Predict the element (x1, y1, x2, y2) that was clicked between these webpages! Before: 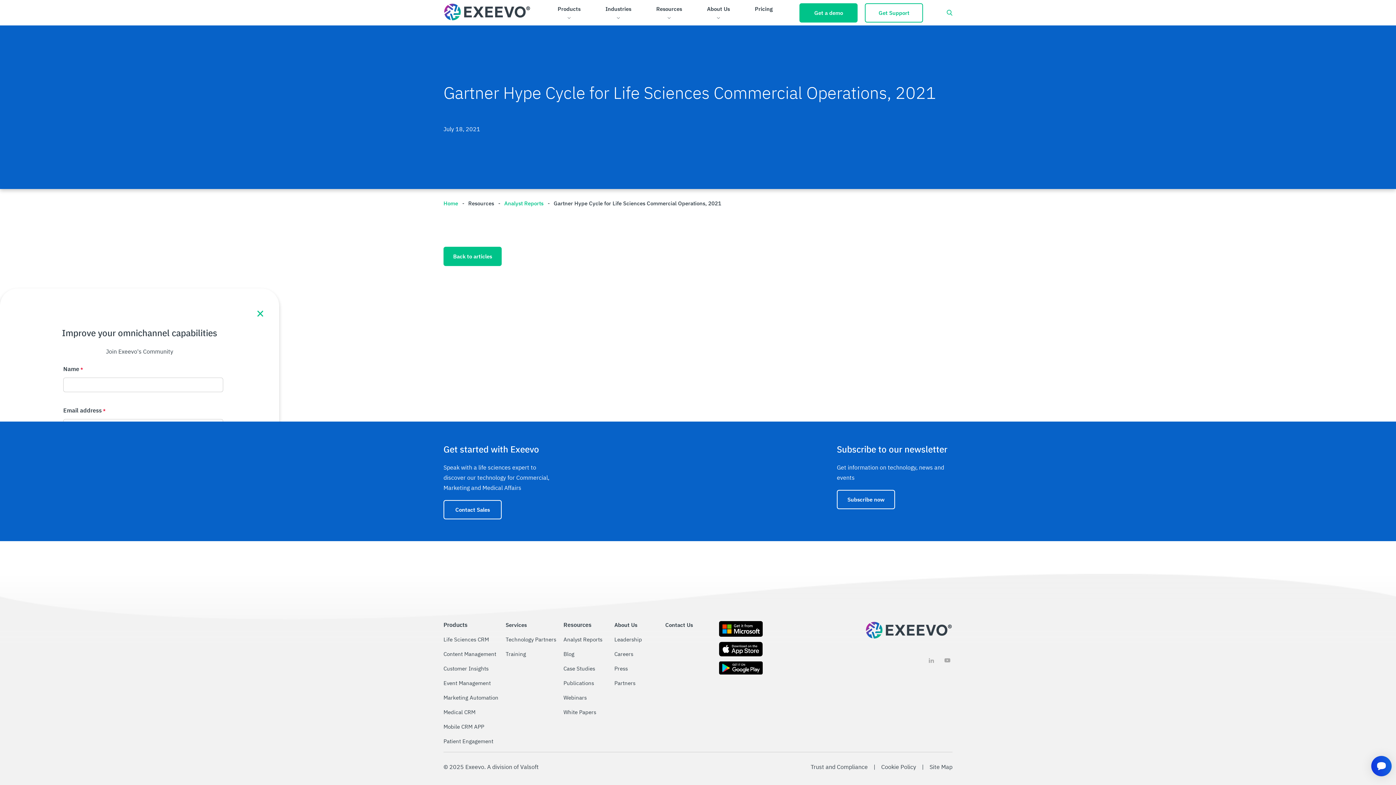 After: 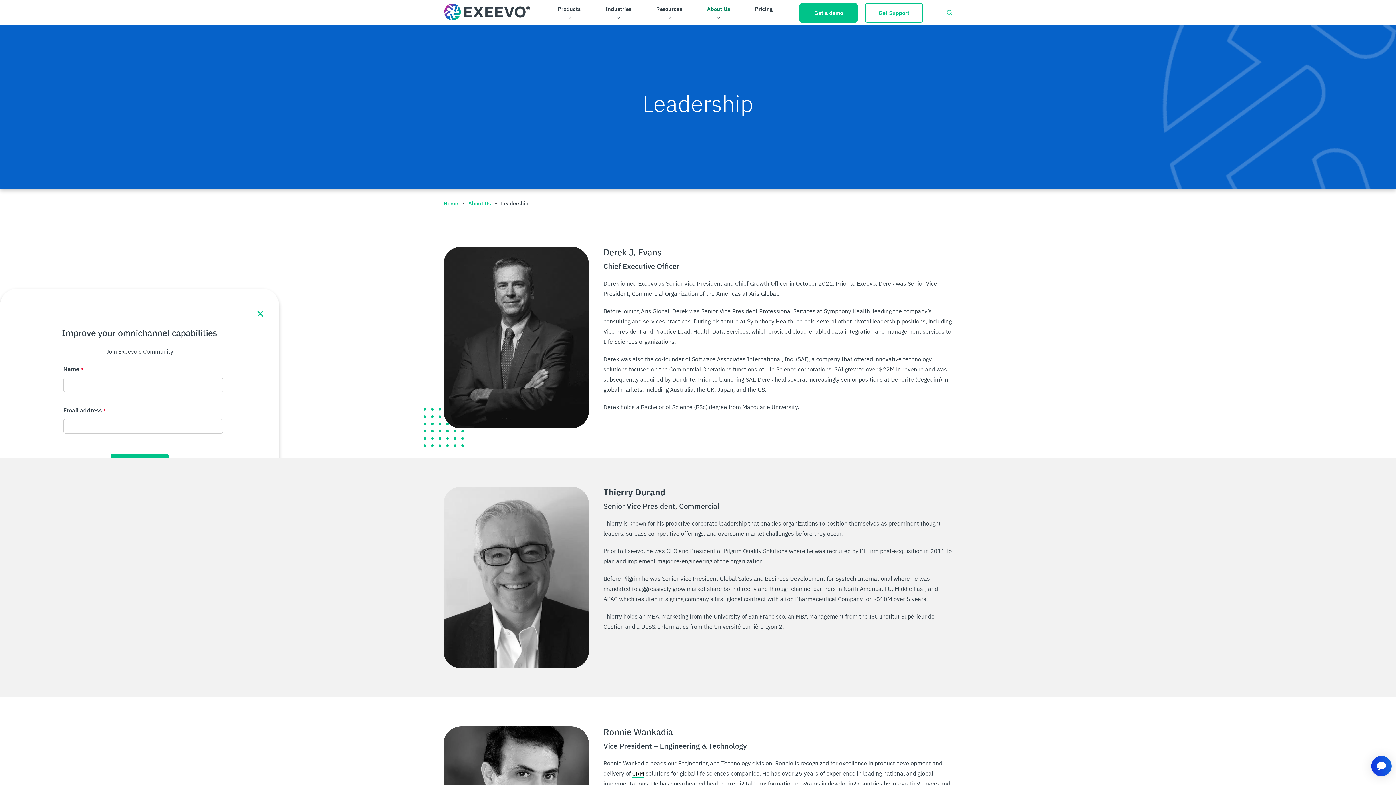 Action: label: Leadership bbox: (614, 636, 642, 643)